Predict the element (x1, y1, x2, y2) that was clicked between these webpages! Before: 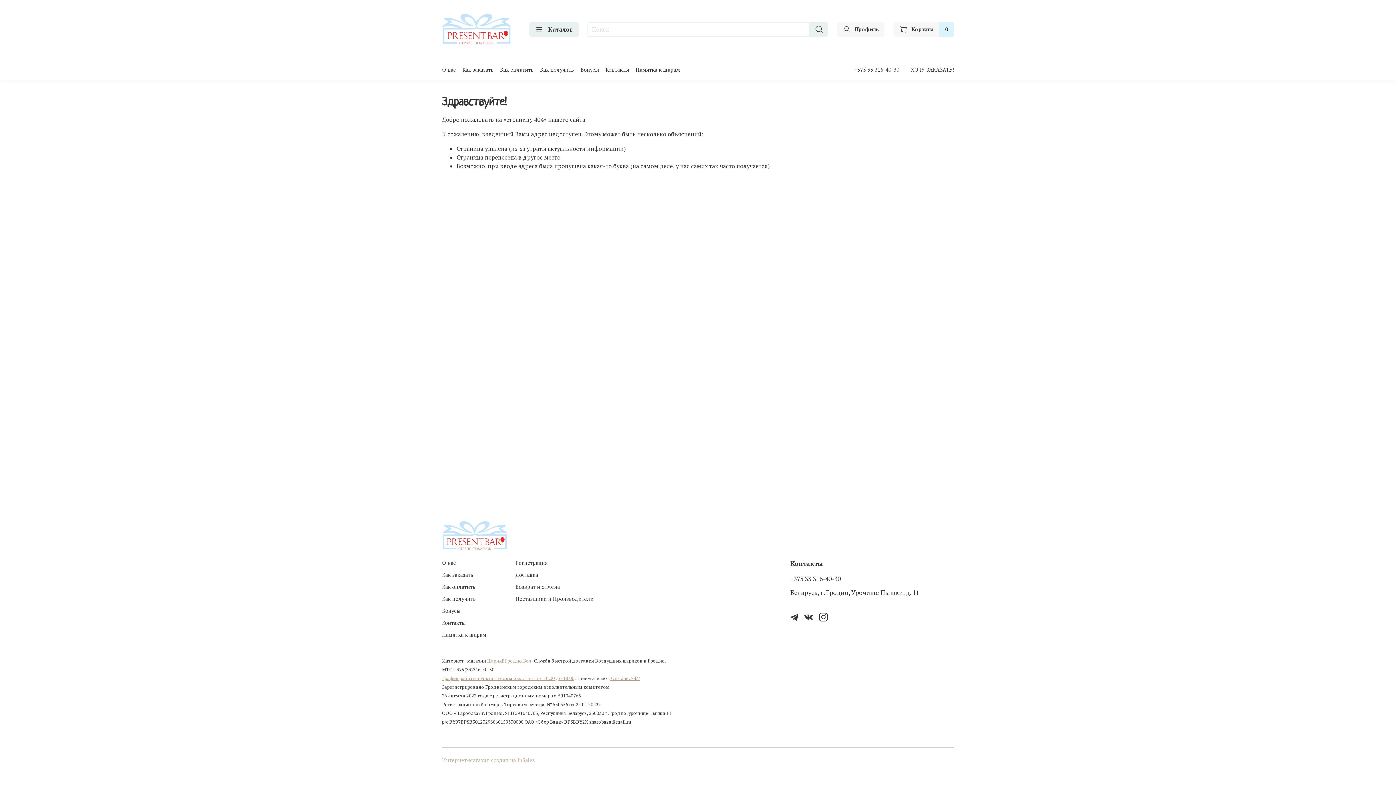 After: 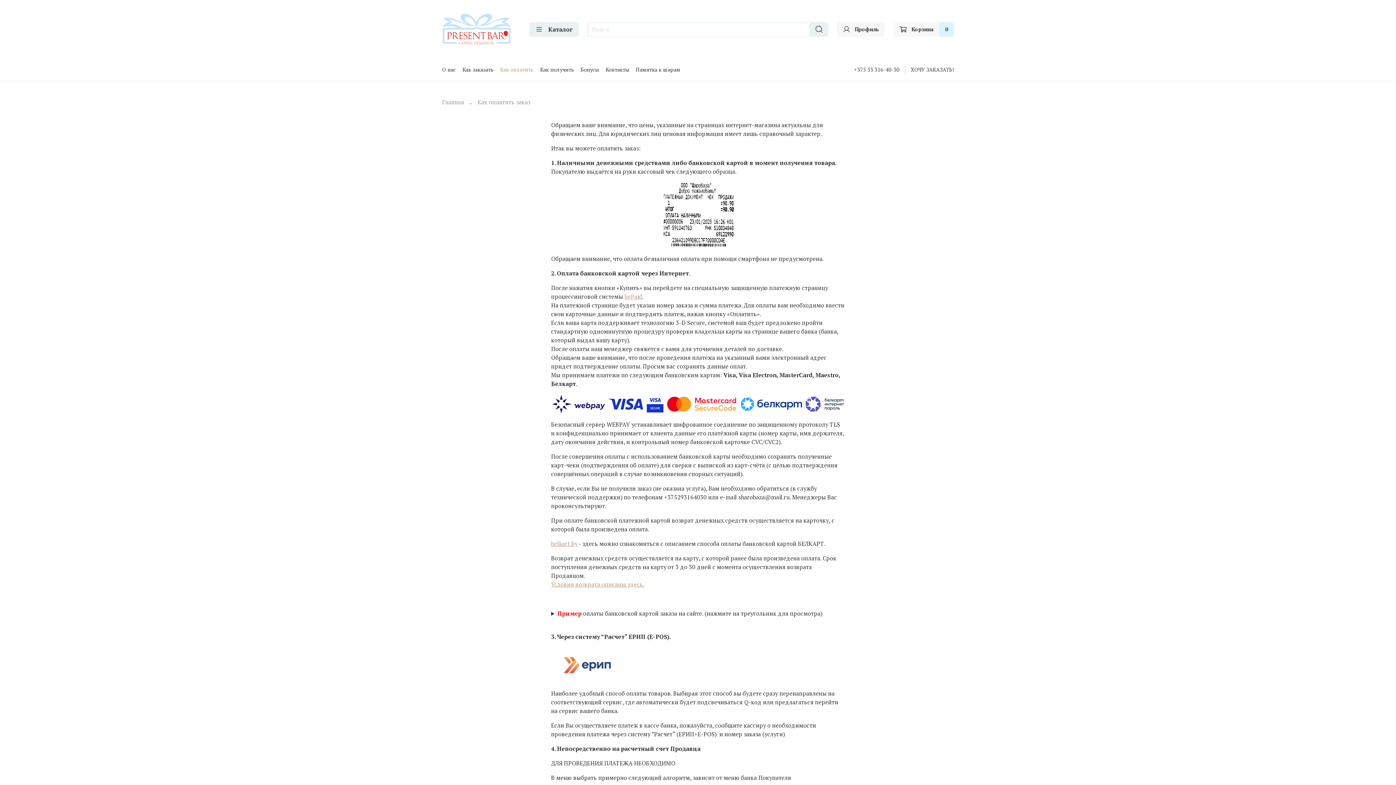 Action: label: Как оплатить bbox: (500, 66, 533, 72)